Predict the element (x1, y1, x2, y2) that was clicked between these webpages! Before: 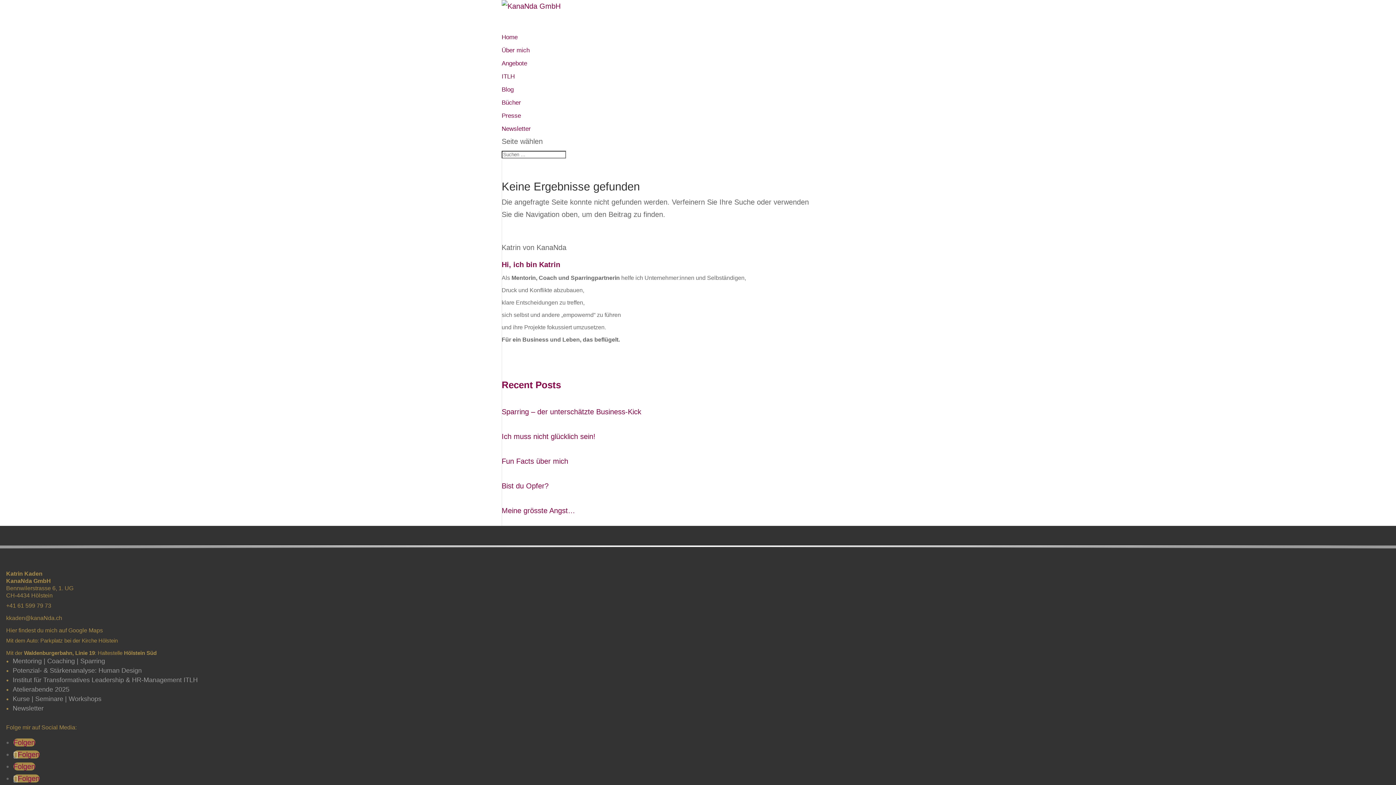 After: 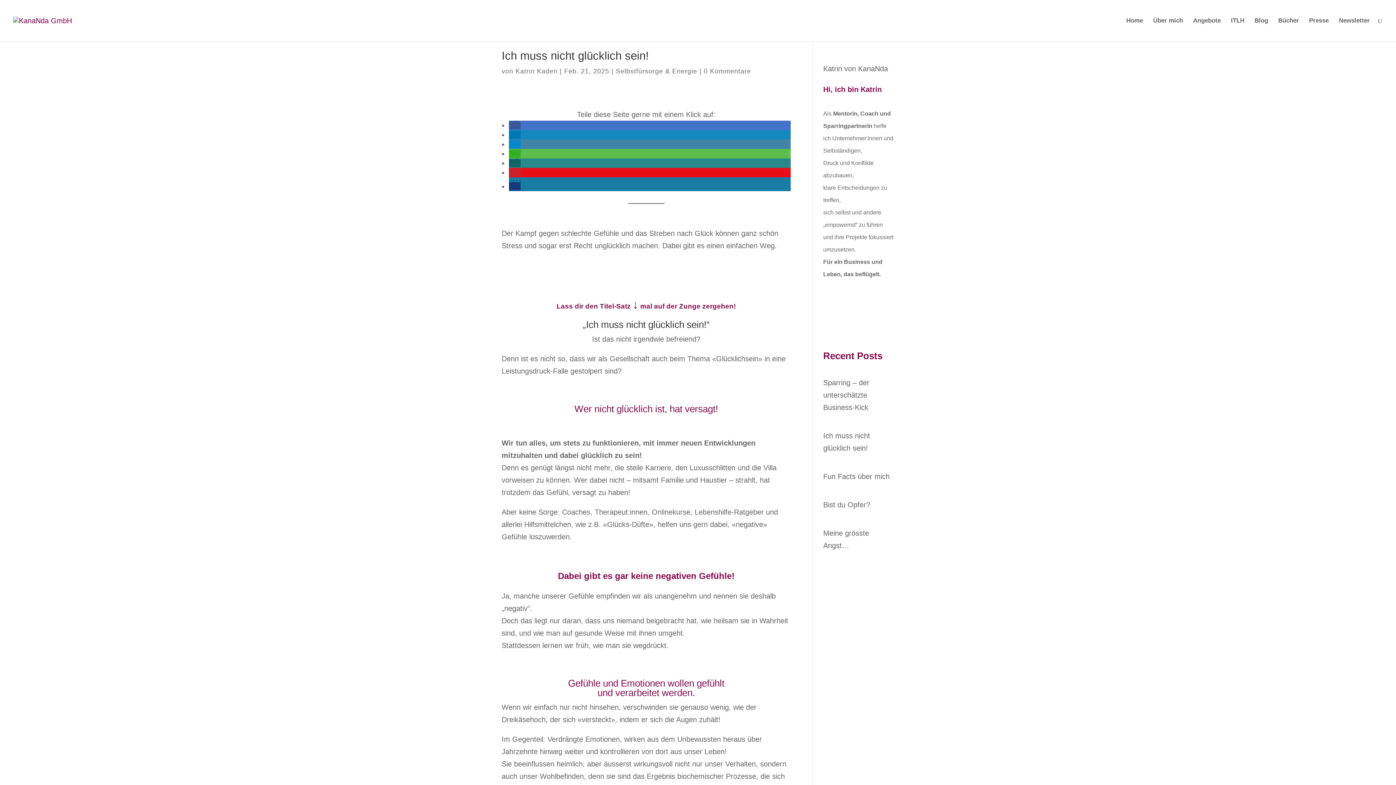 Action: bbox: (501, 432, 595, 440) label: Ich muss nicht glücklich sein!